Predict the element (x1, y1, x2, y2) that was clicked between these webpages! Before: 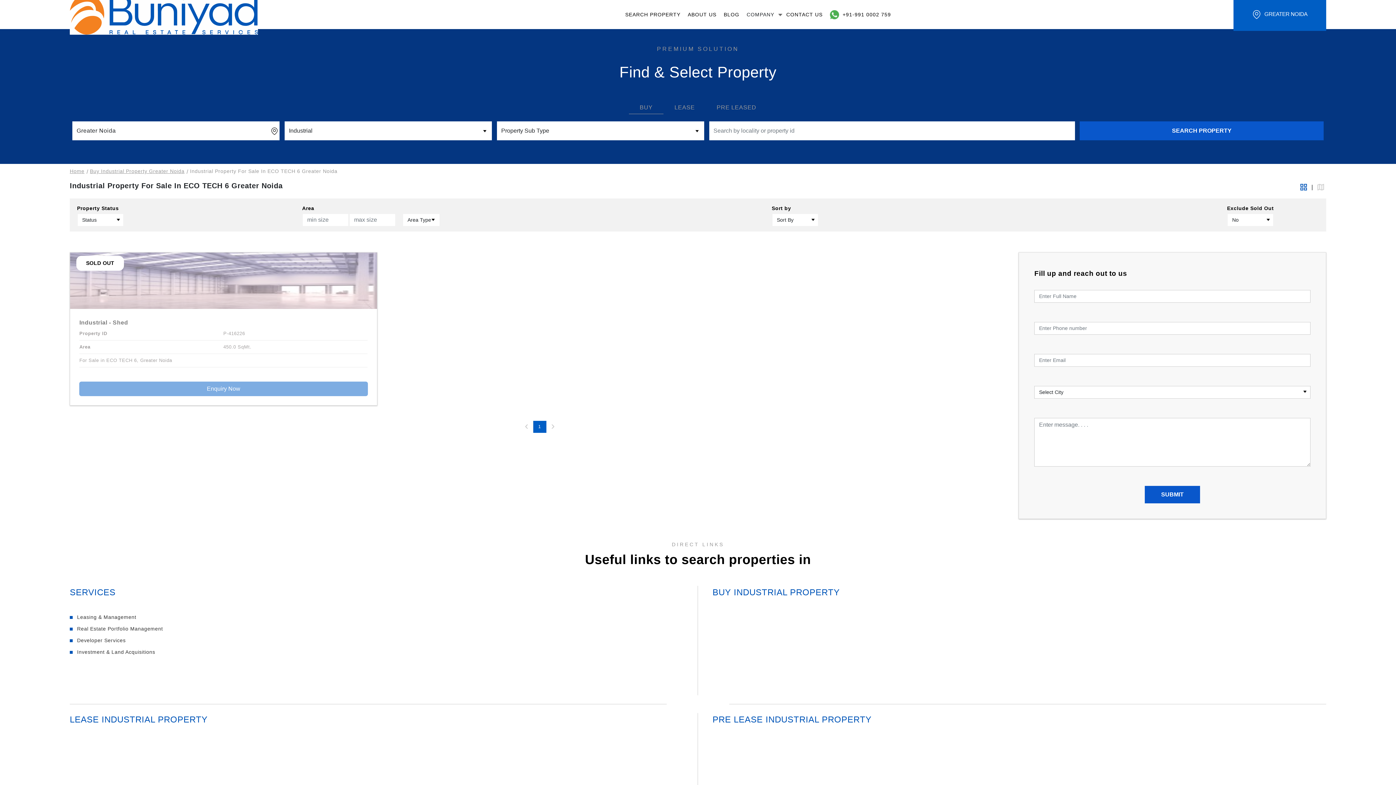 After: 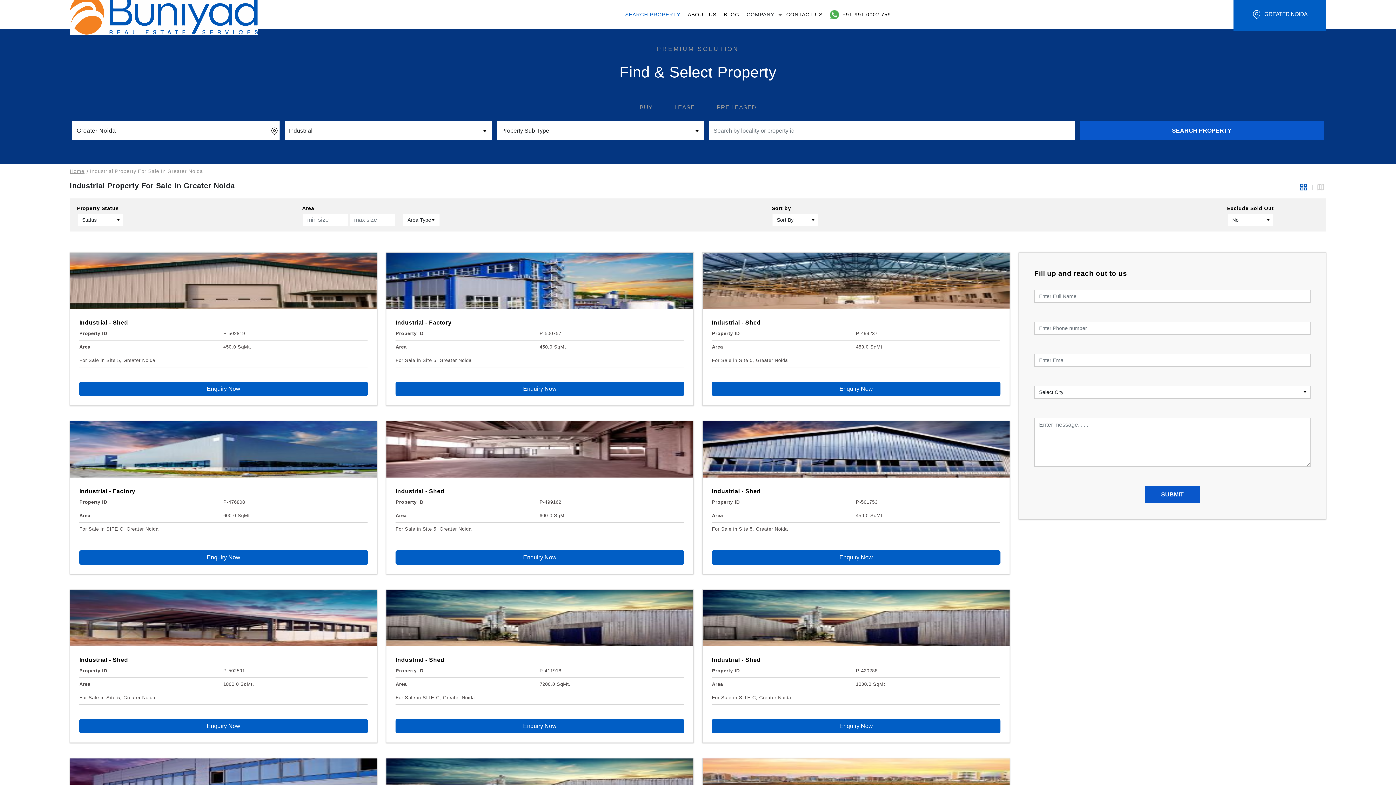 Action: bbox: (625, 11, 680, 17) label: SEARCH PROPERTY